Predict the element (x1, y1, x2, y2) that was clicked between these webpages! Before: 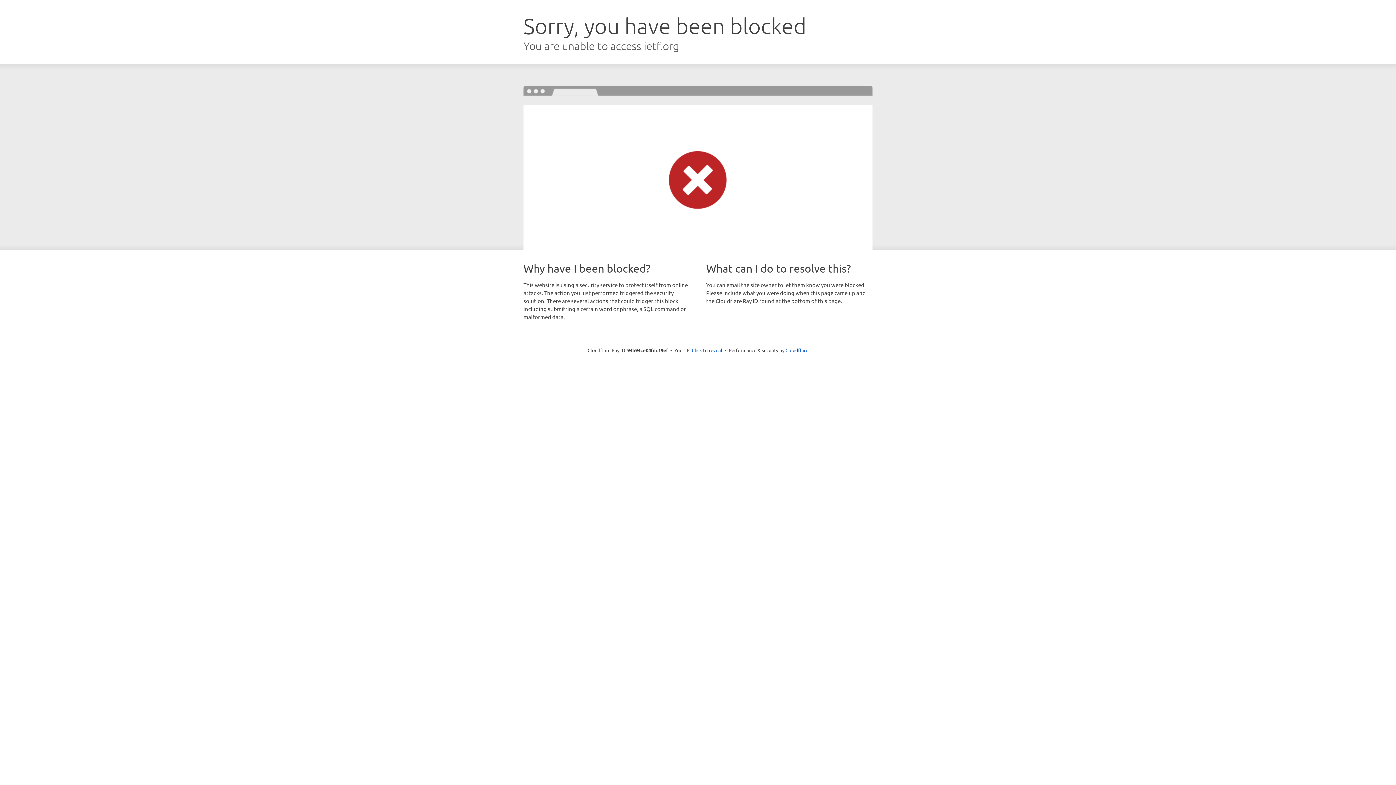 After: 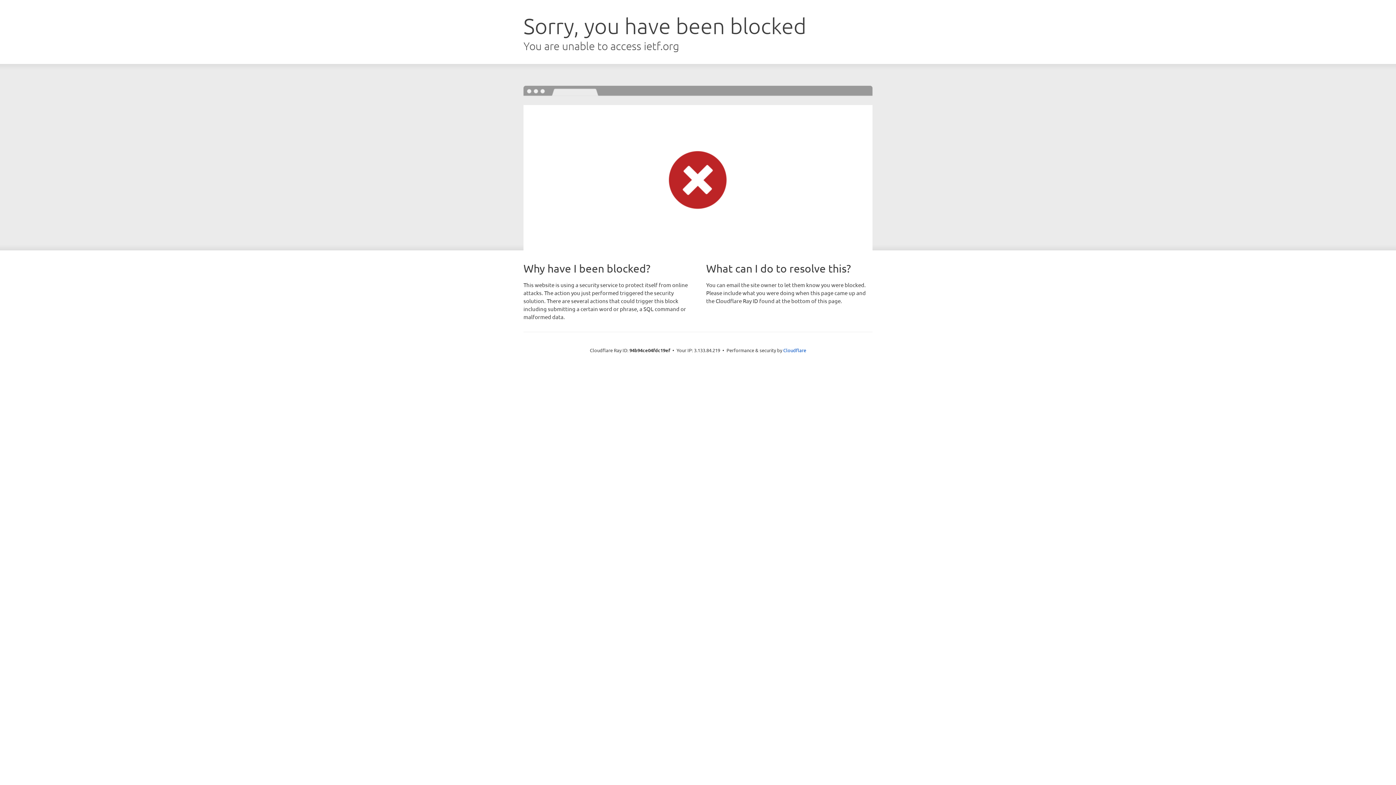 Action: bbox: (692, 346, 722, 353) label: Click to reveal